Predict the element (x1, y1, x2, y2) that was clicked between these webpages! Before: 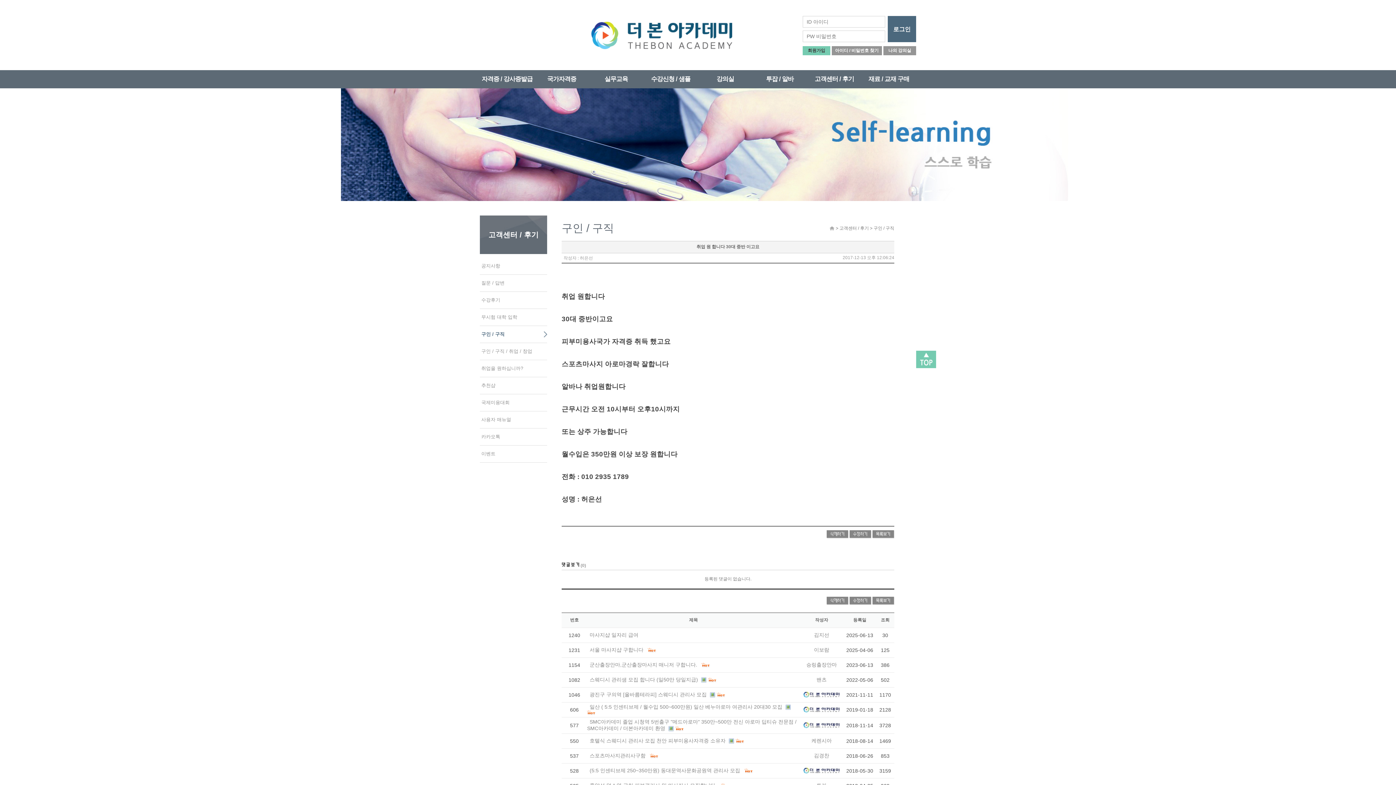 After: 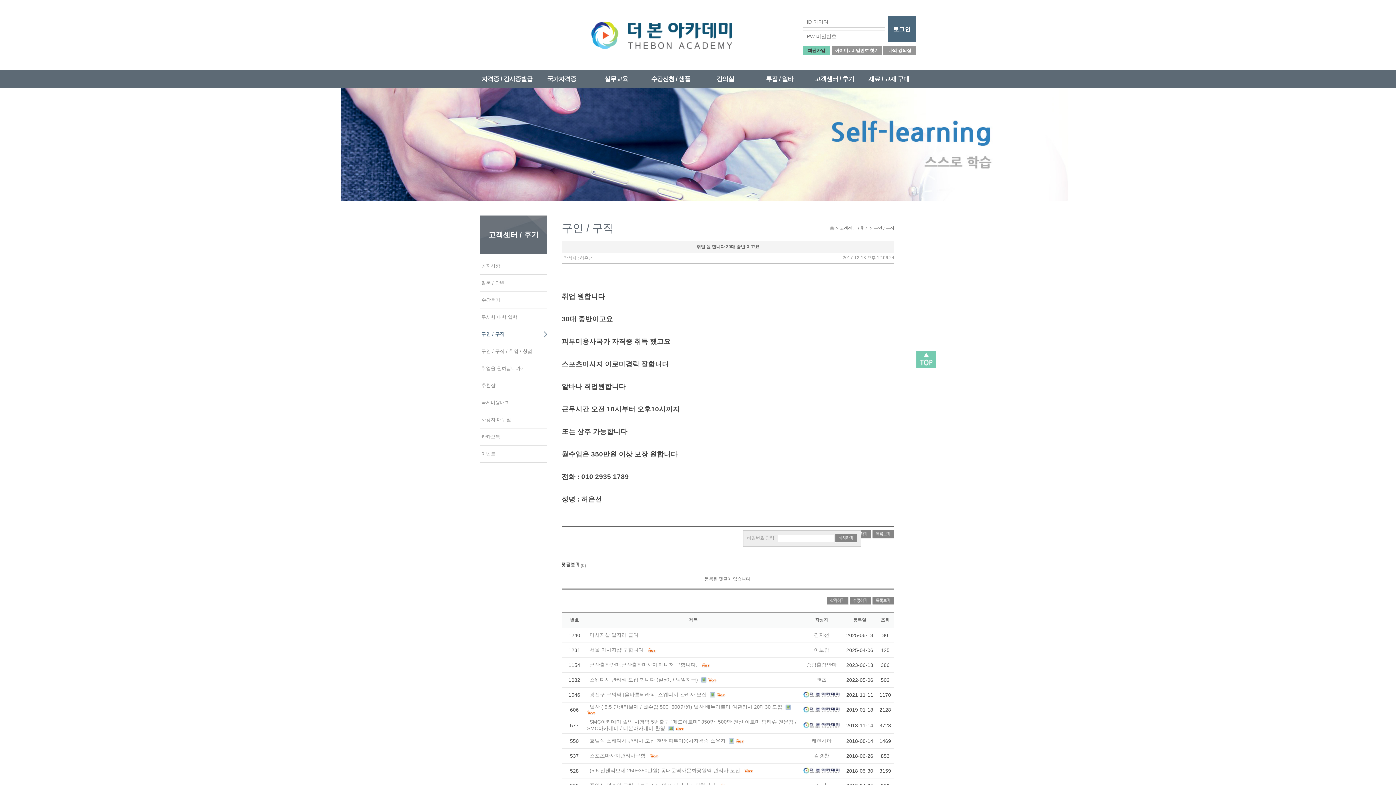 Action: bbox: (826, 598, 848, 603)